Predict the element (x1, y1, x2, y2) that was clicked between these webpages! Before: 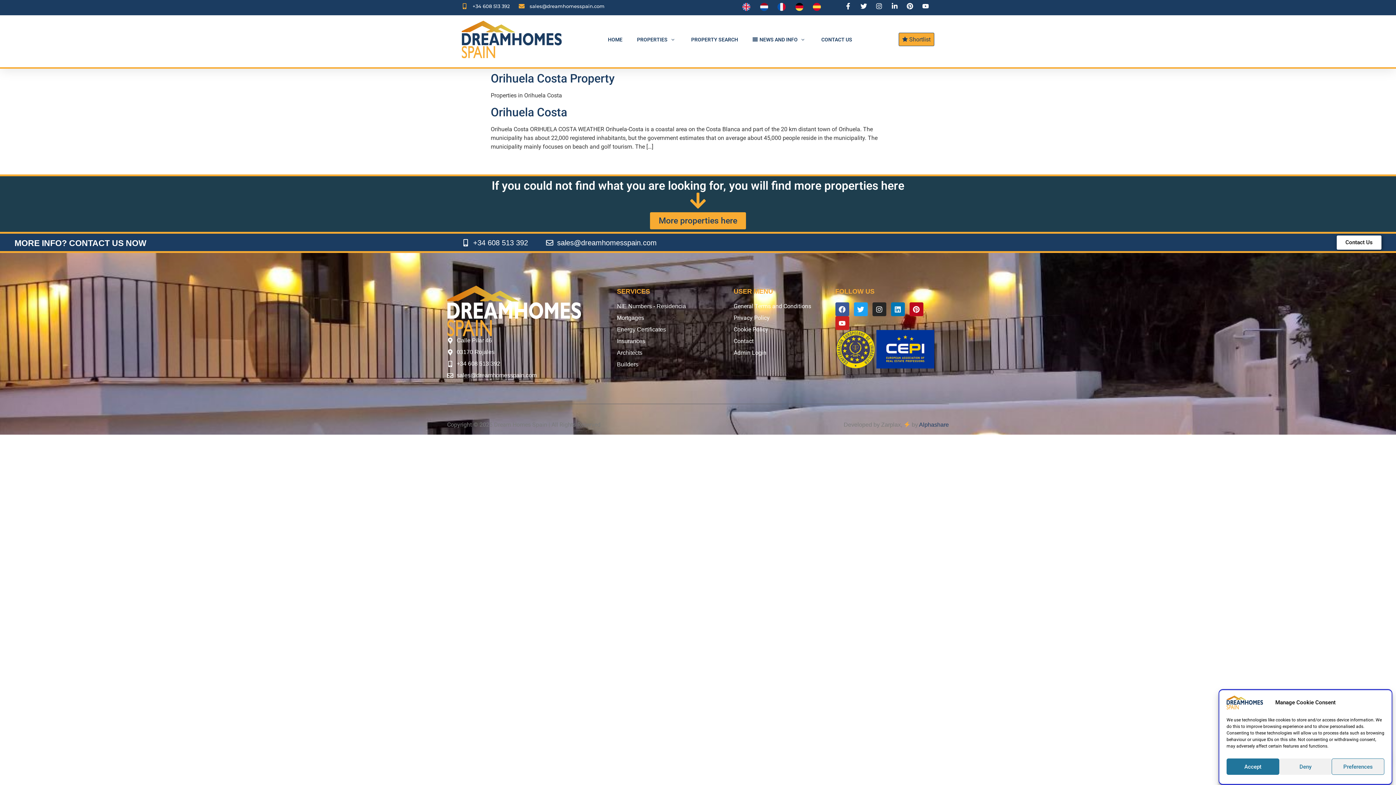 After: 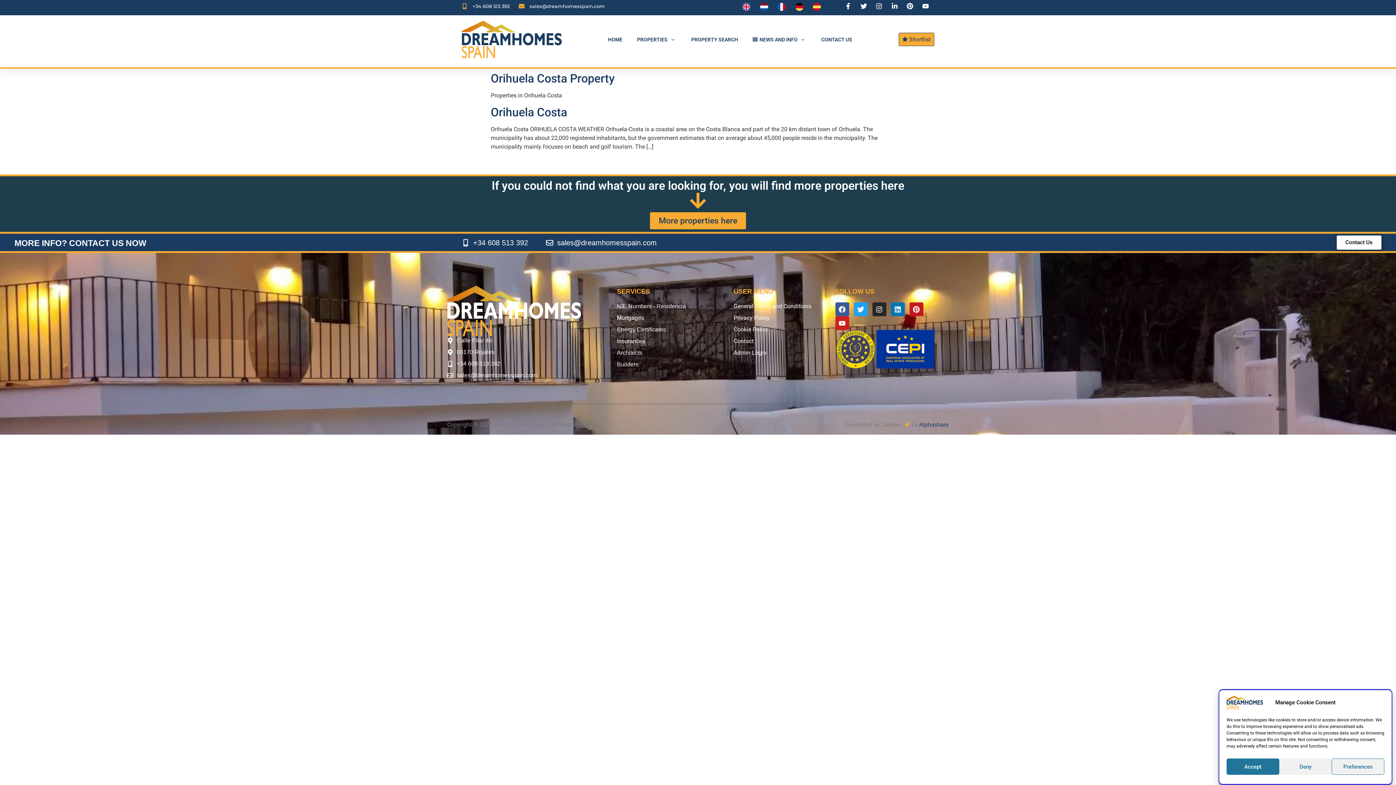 Action: label: Pinterest bbox: (909, 302, 923, 316)